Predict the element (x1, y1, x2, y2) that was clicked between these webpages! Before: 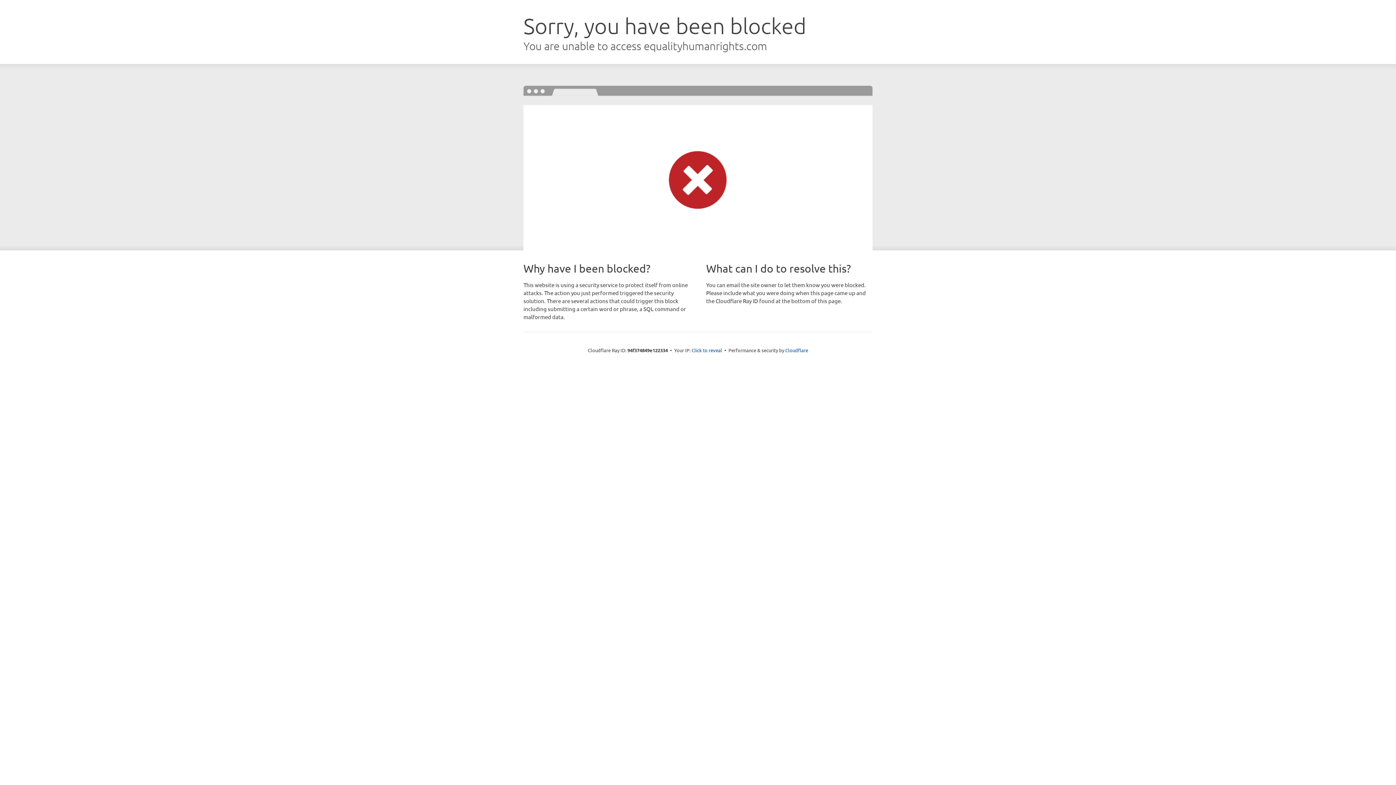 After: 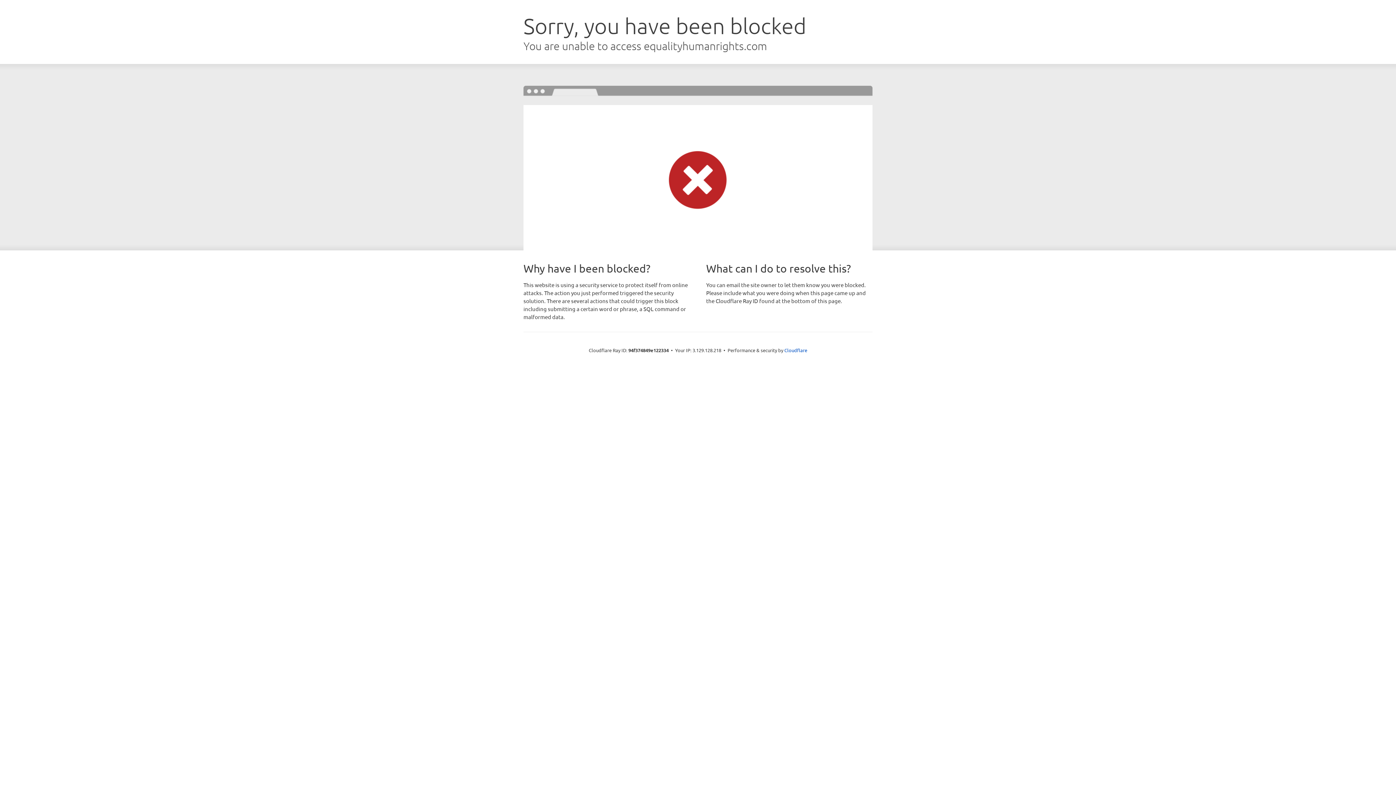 Action: bbox: (691, 346, 722, 353) label: Click to reveal